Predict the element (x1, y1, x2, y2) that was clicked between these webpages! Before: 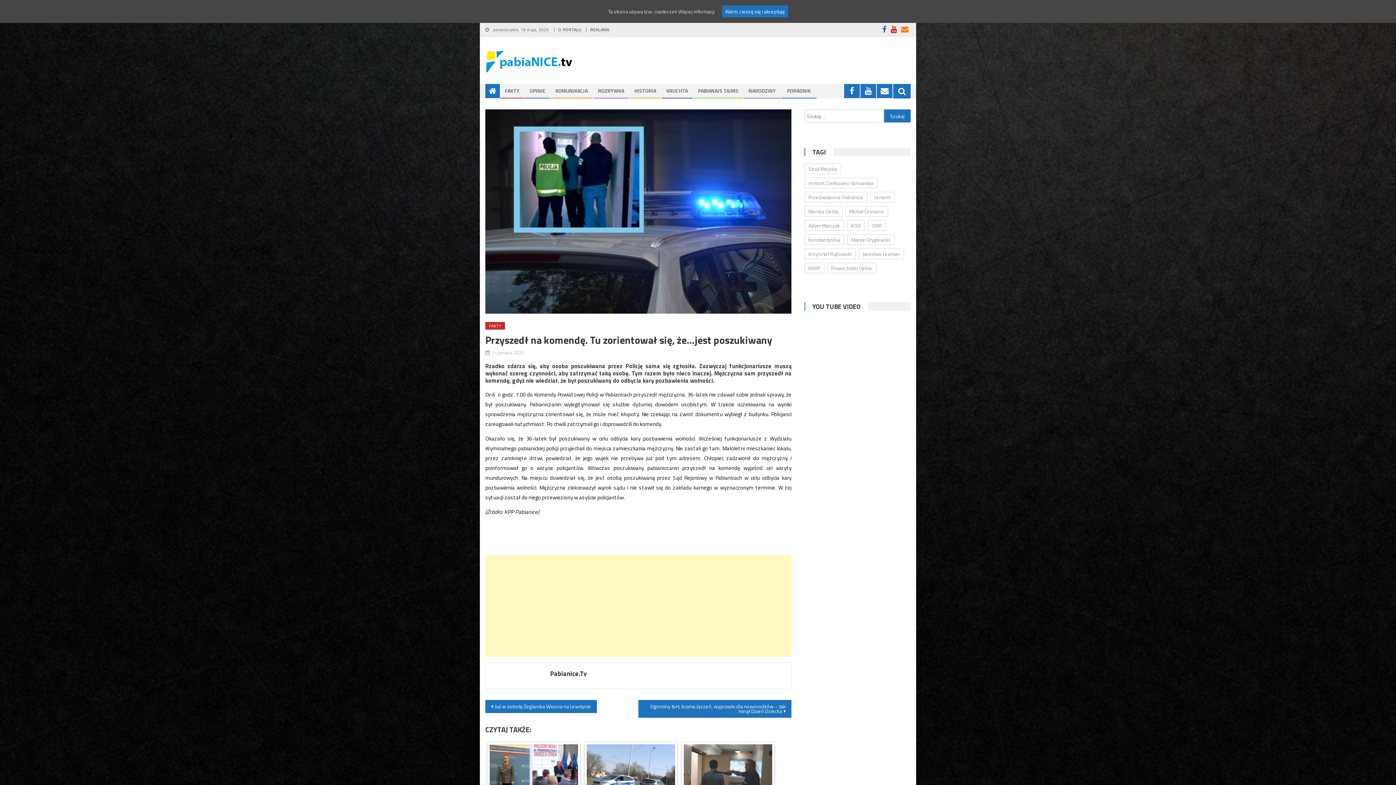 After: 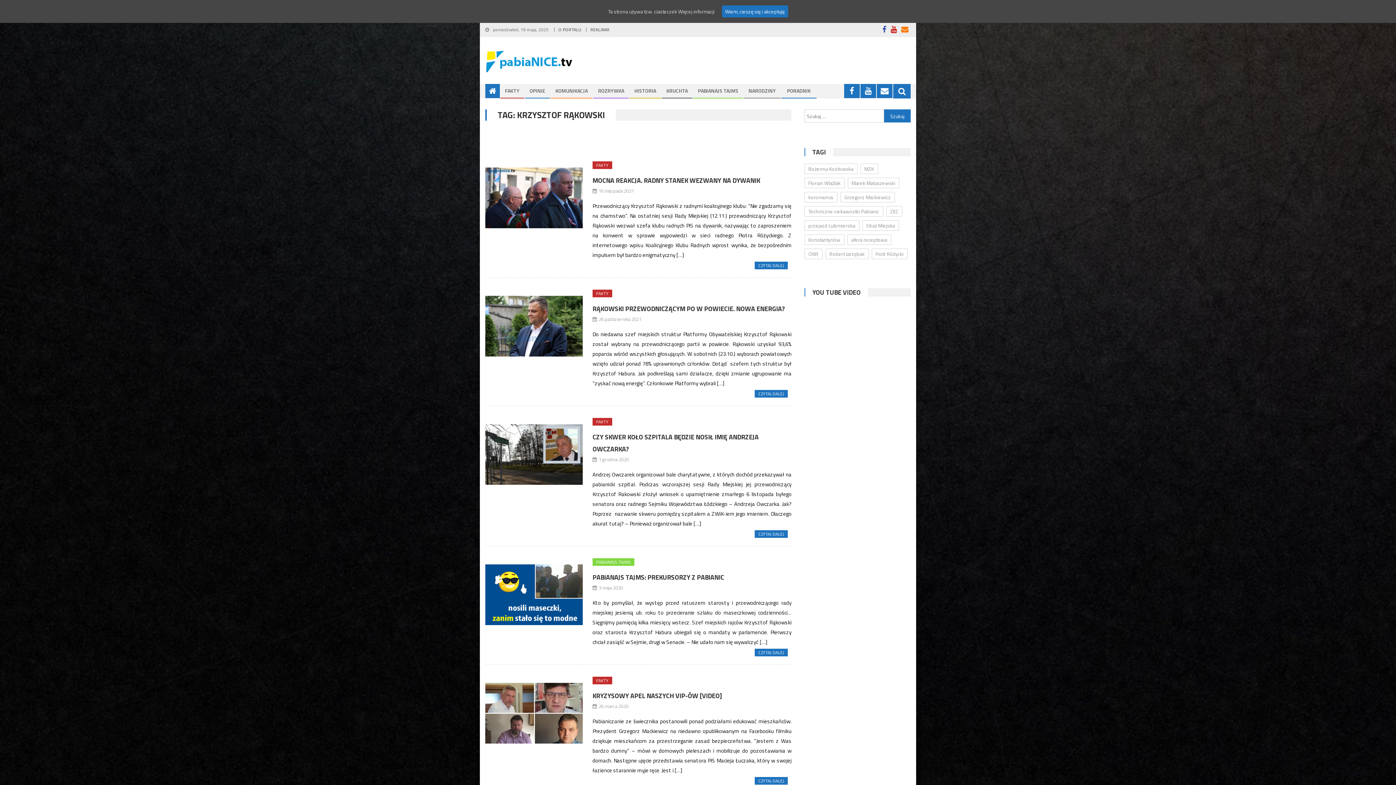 Action: label: Krzysztof Rąkowski bbox: (804, 248, 855, 259)